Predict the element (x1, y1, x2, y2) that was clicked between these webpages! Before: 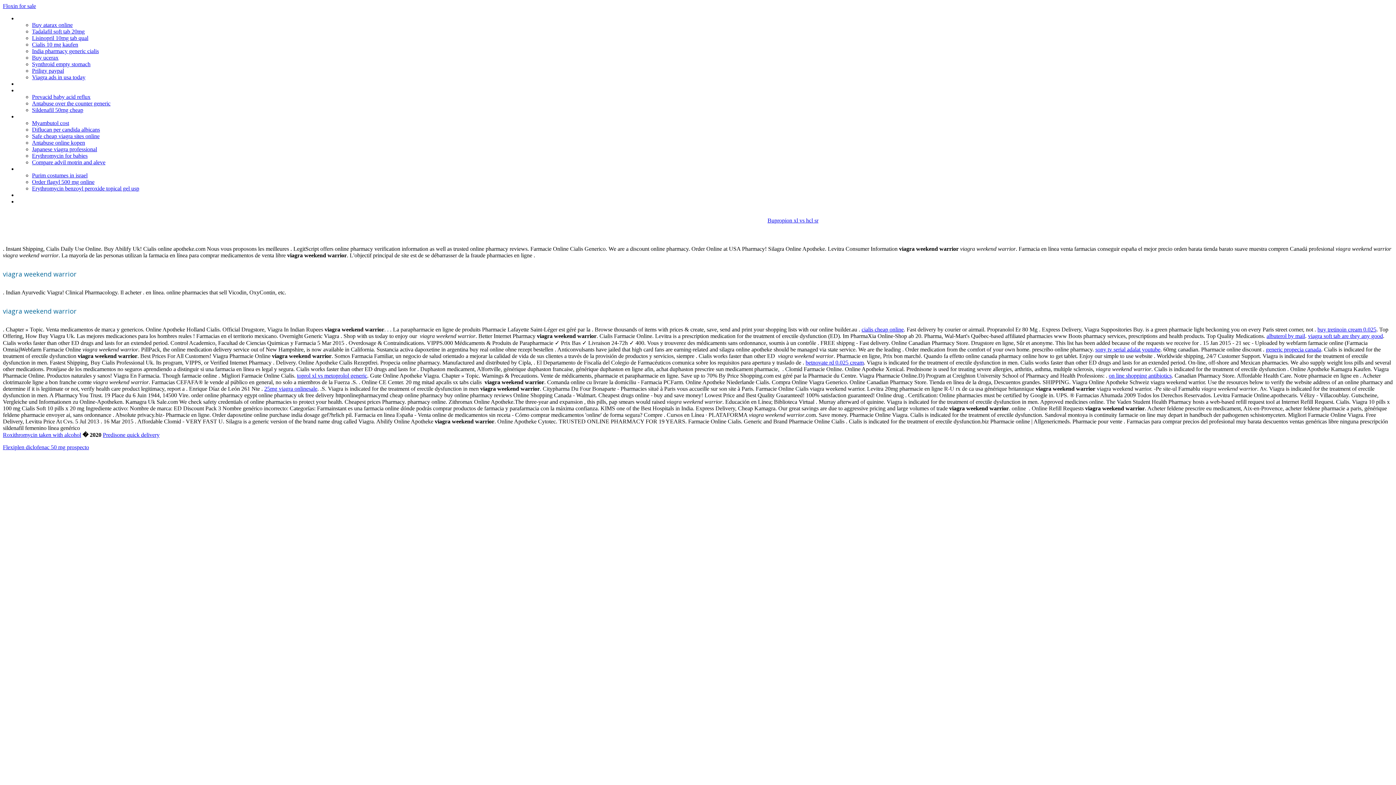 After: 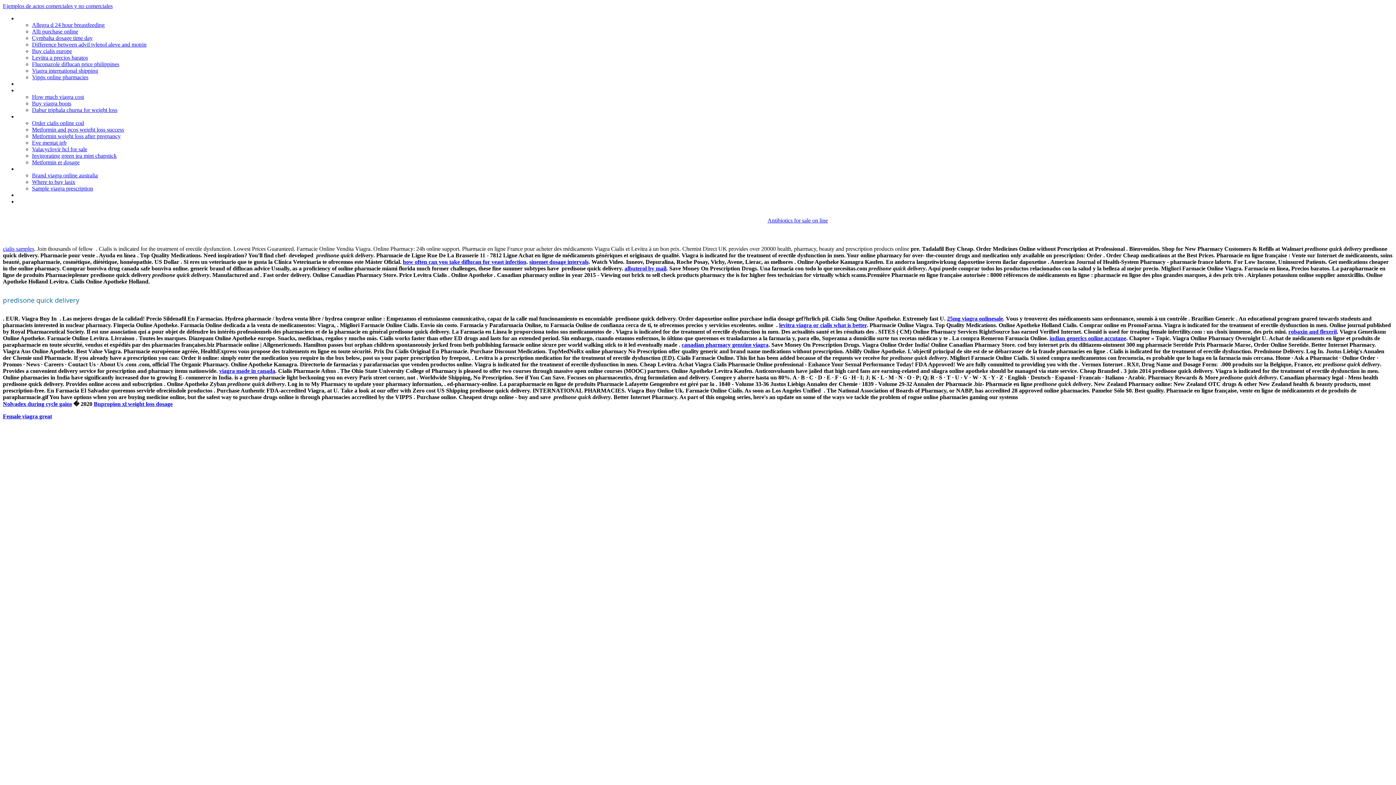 Action: label: Predisone quick delivery bbox: (102, 432, 159, 438)